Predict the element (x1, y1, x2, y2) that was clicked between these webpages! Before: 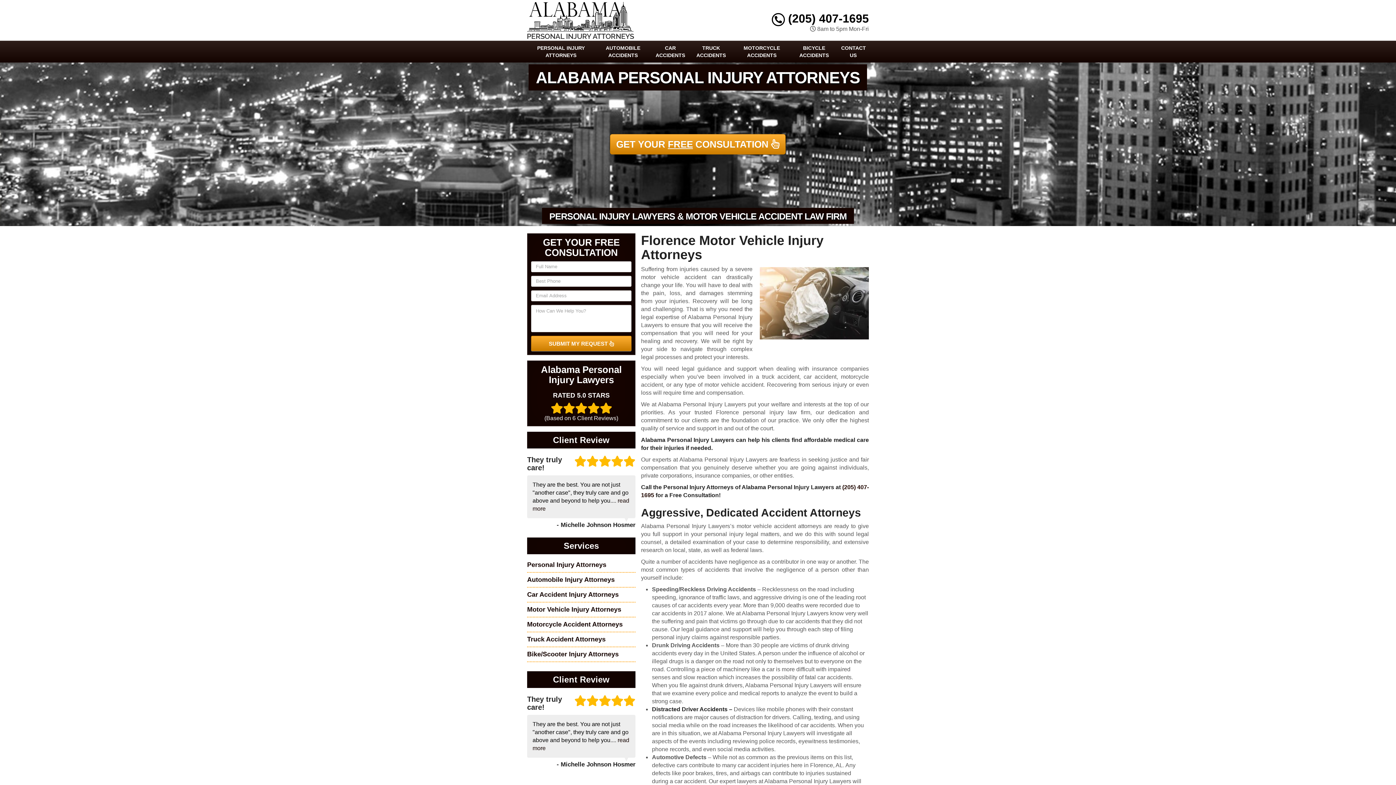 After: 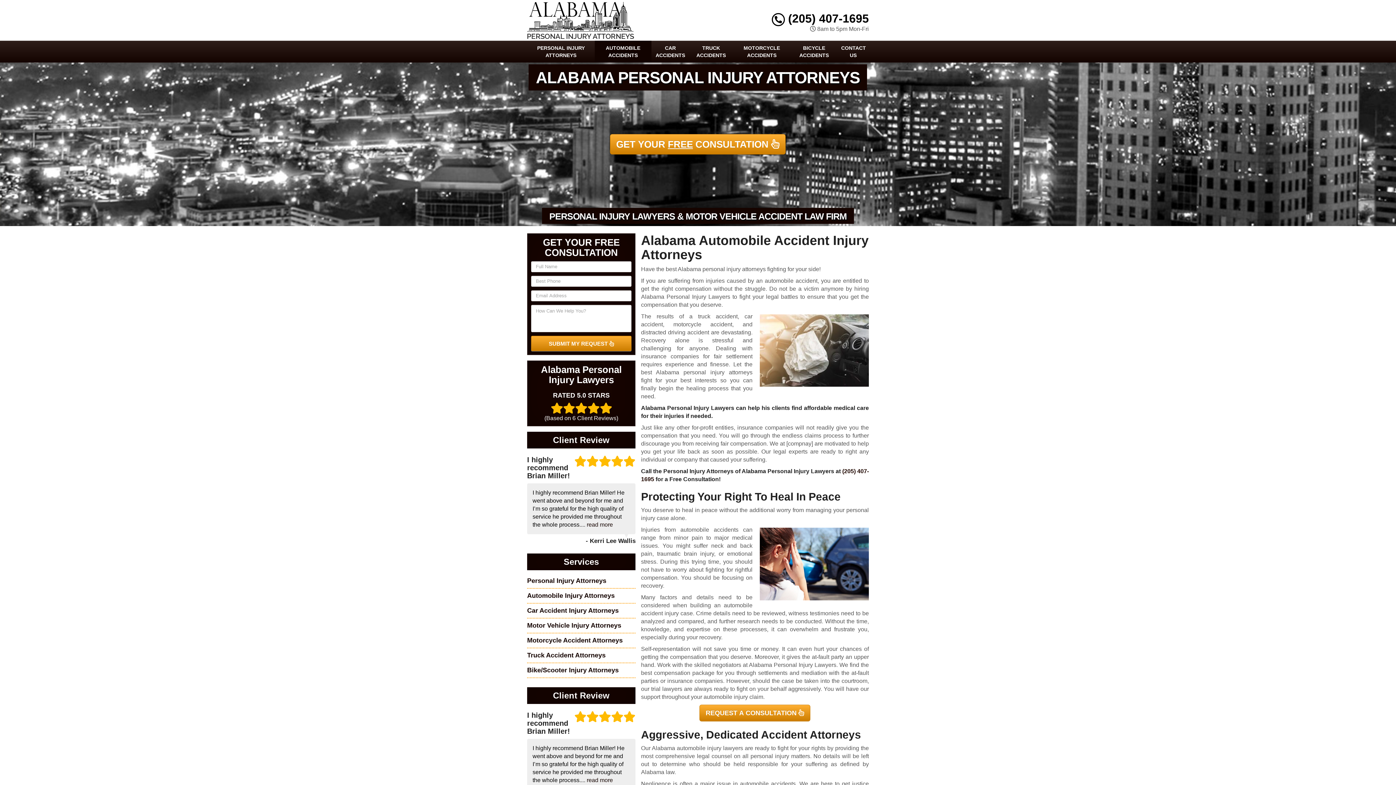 Action: bbox: (595, 40, 651, 62) label: AUTOMOBILE ACCIDENTS